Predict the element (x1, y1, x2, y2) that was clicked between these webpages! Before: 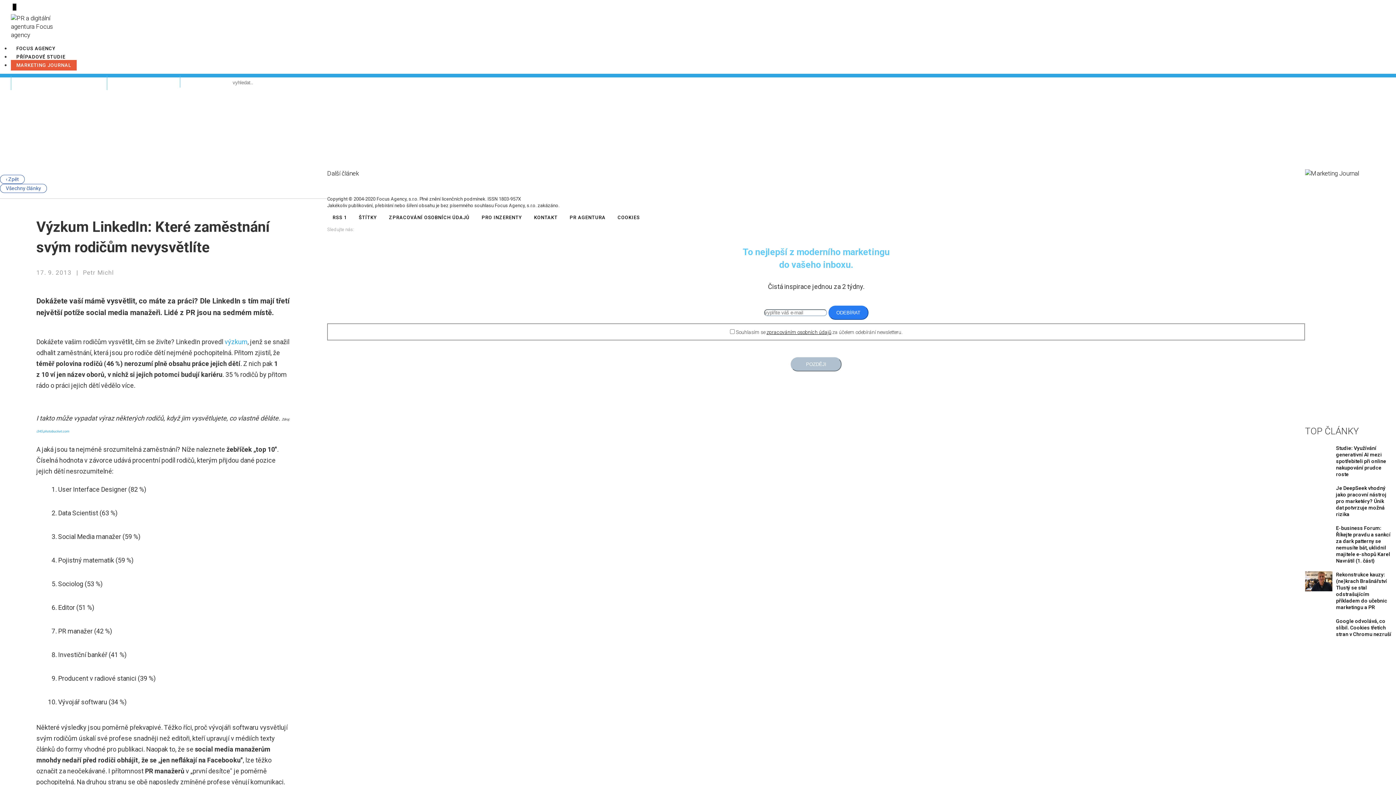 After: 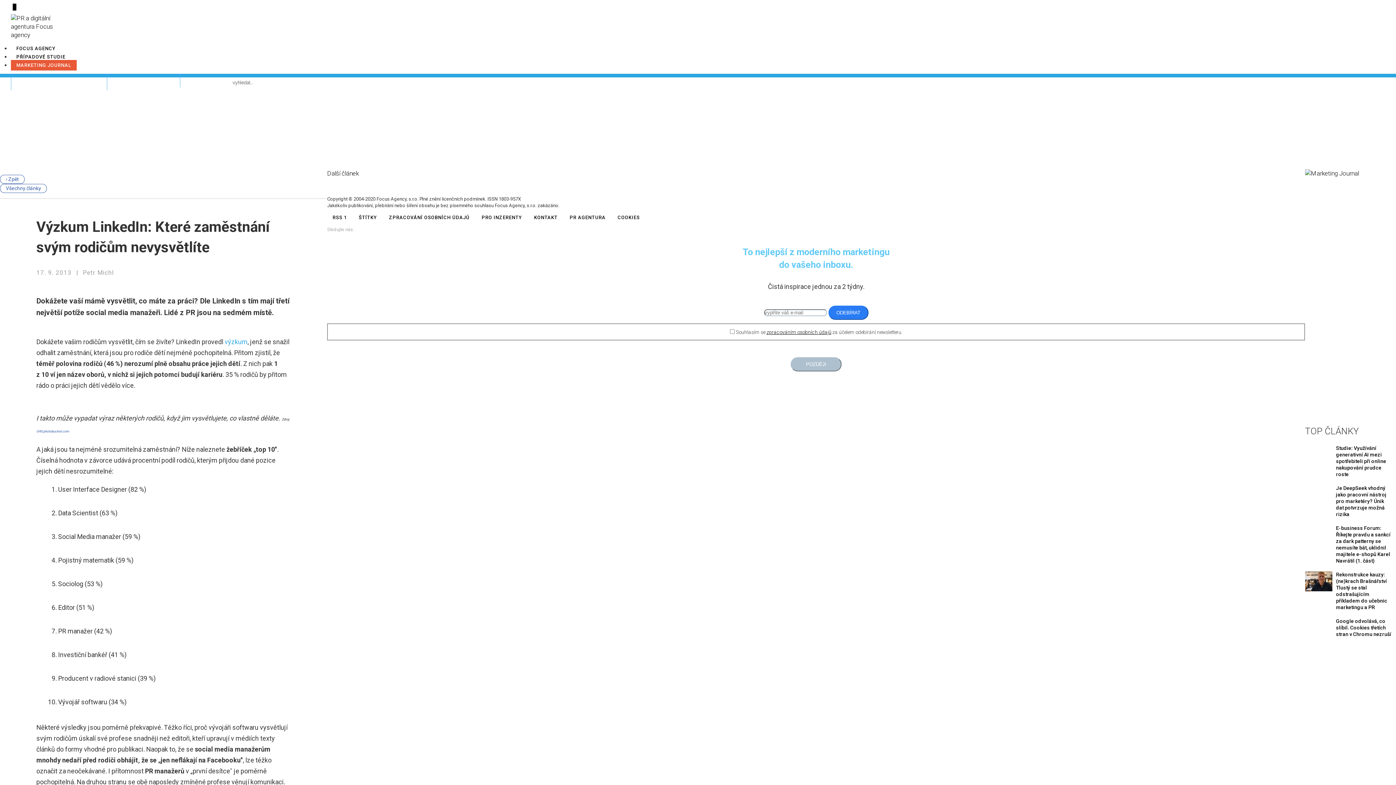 Action: bbox: (36, 429, 69, 433) label: i345.photobucket.com